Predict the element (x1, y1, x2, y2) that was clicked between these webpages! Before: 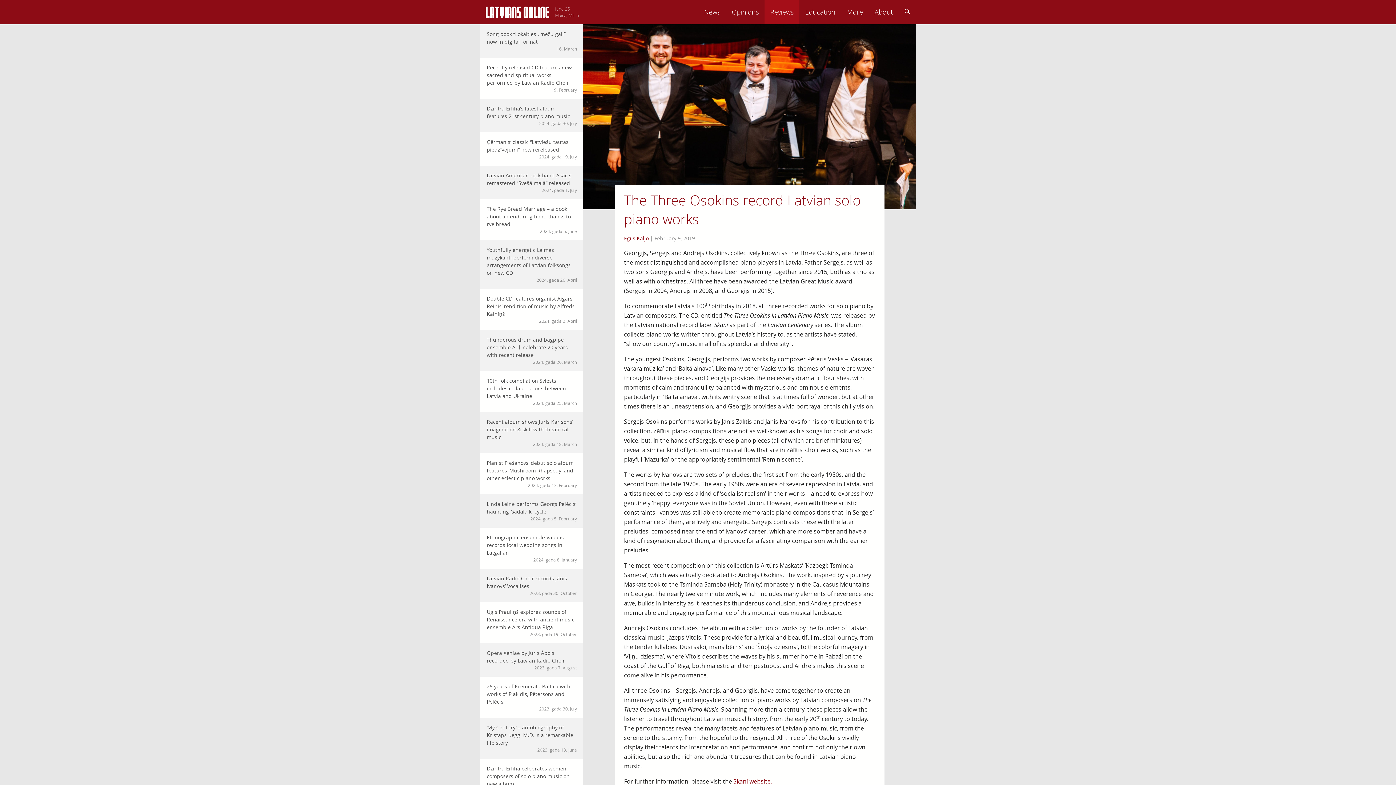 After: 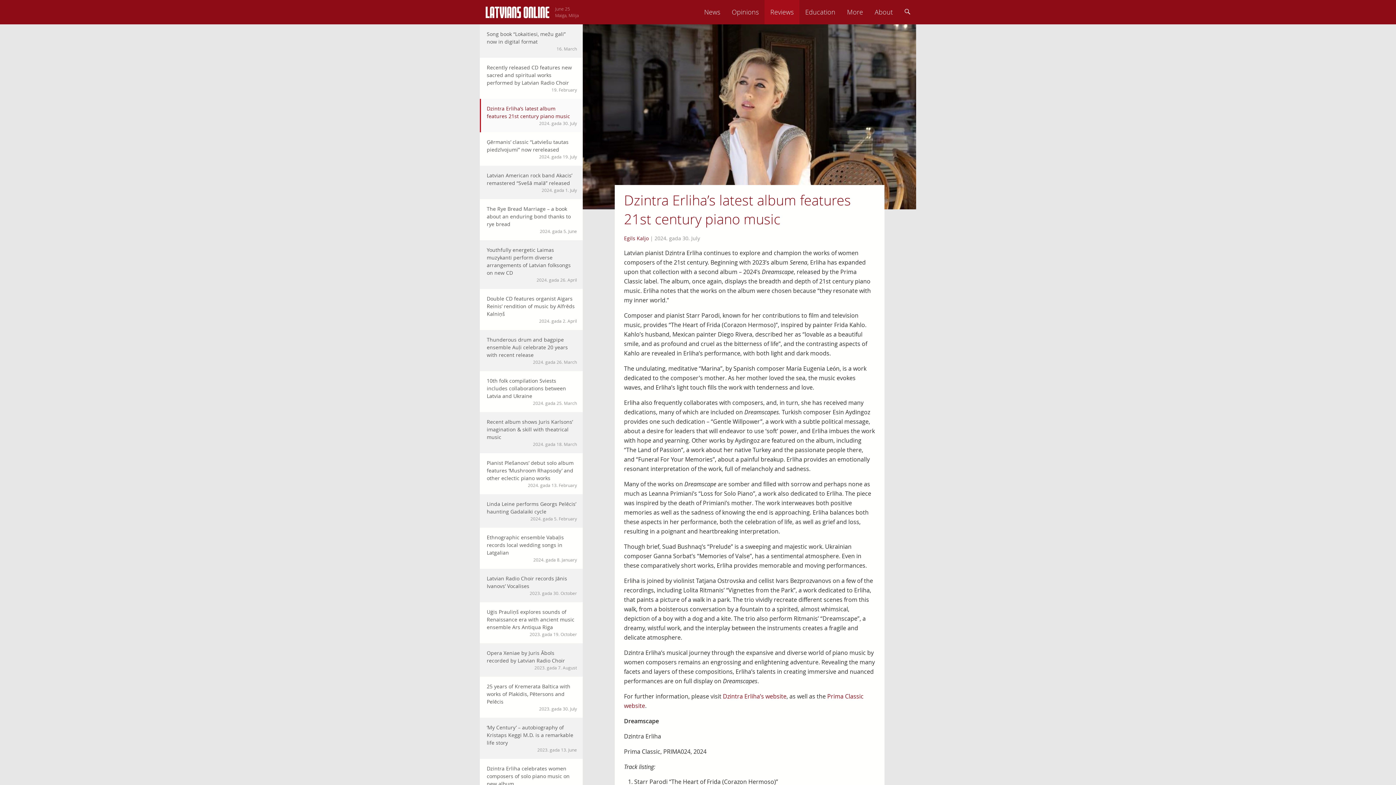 Action: bbox: (480, 98, 582, 132) label: Dzintra Erliha’s latest album features 21st century piano music
2024. gada 30. July